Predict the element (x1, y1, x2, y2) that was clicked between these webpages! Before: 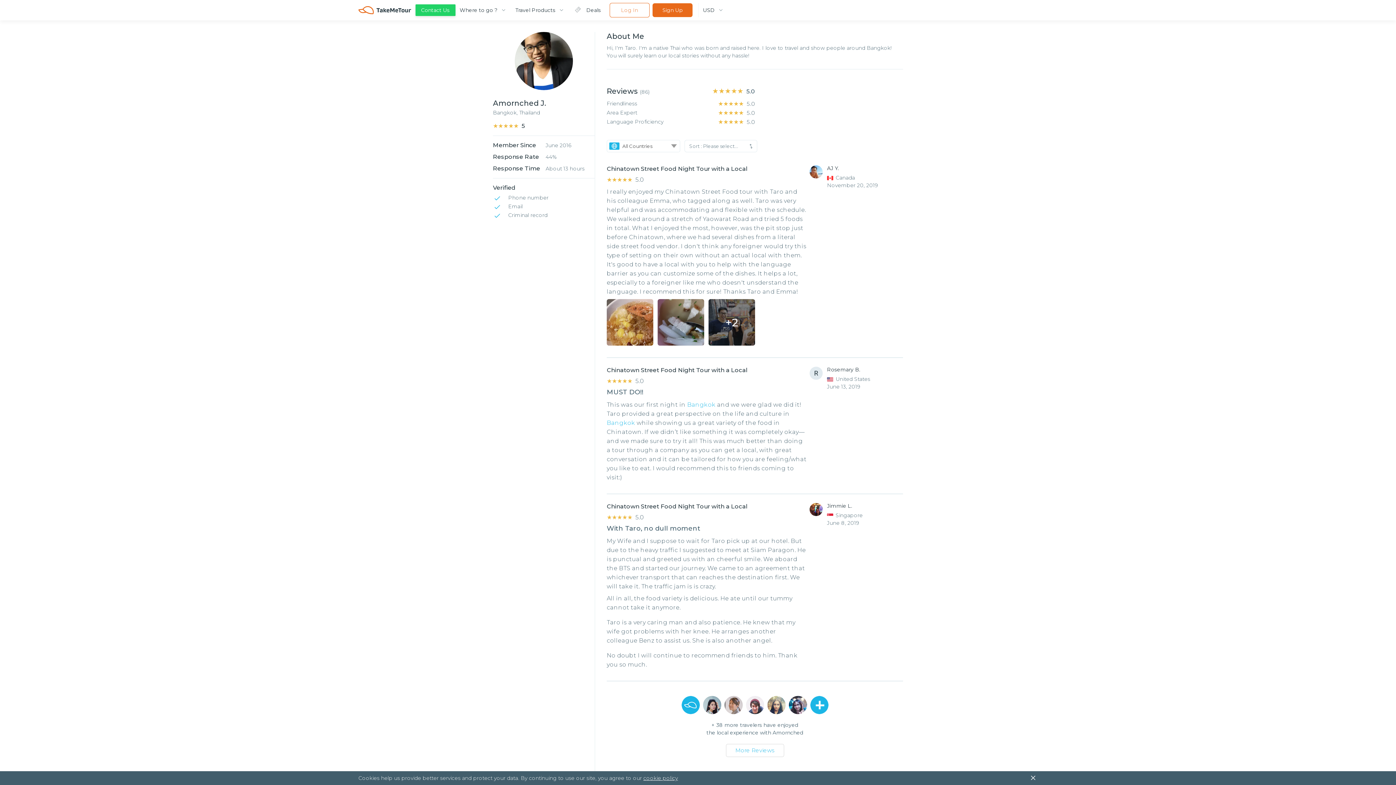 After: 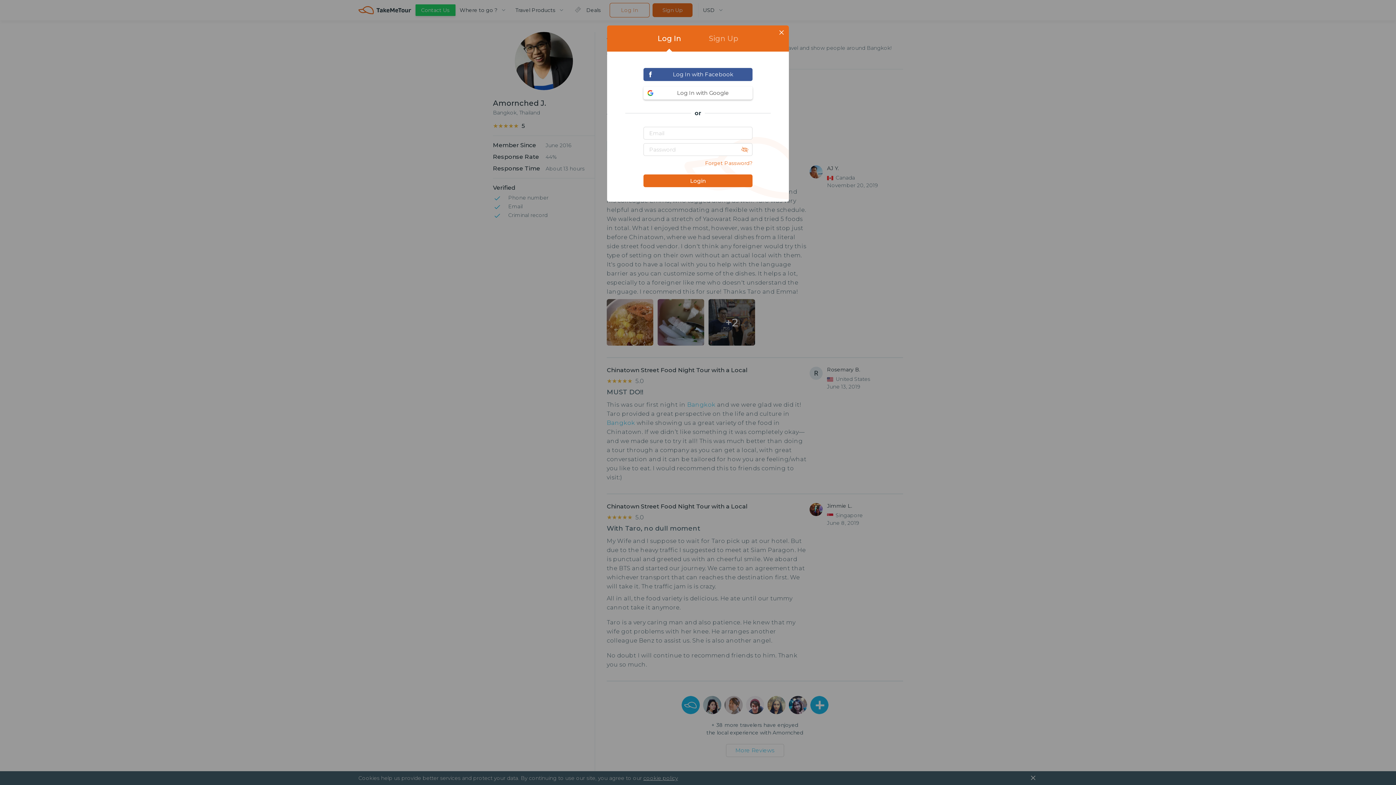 Action: label: Log In bbox: (609, 2, 649, 17)